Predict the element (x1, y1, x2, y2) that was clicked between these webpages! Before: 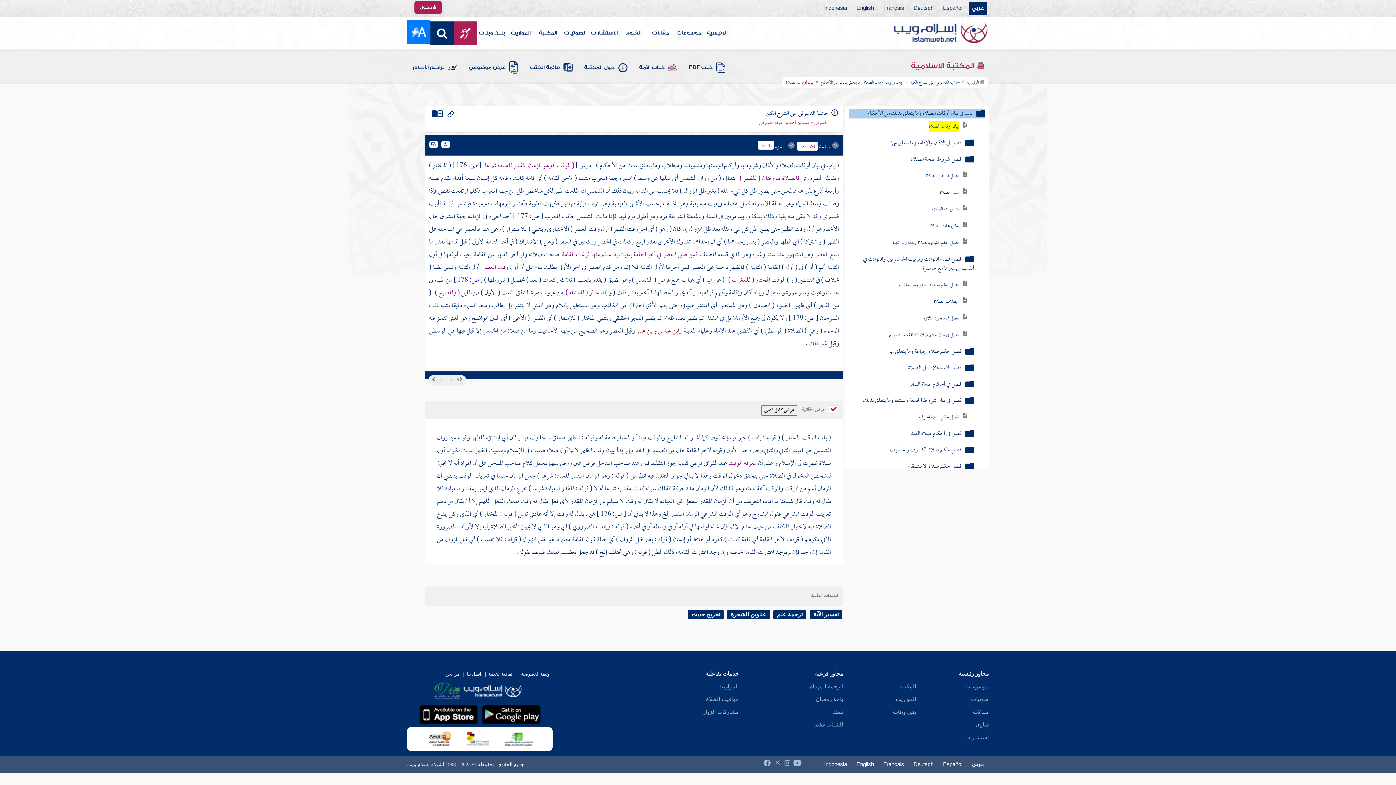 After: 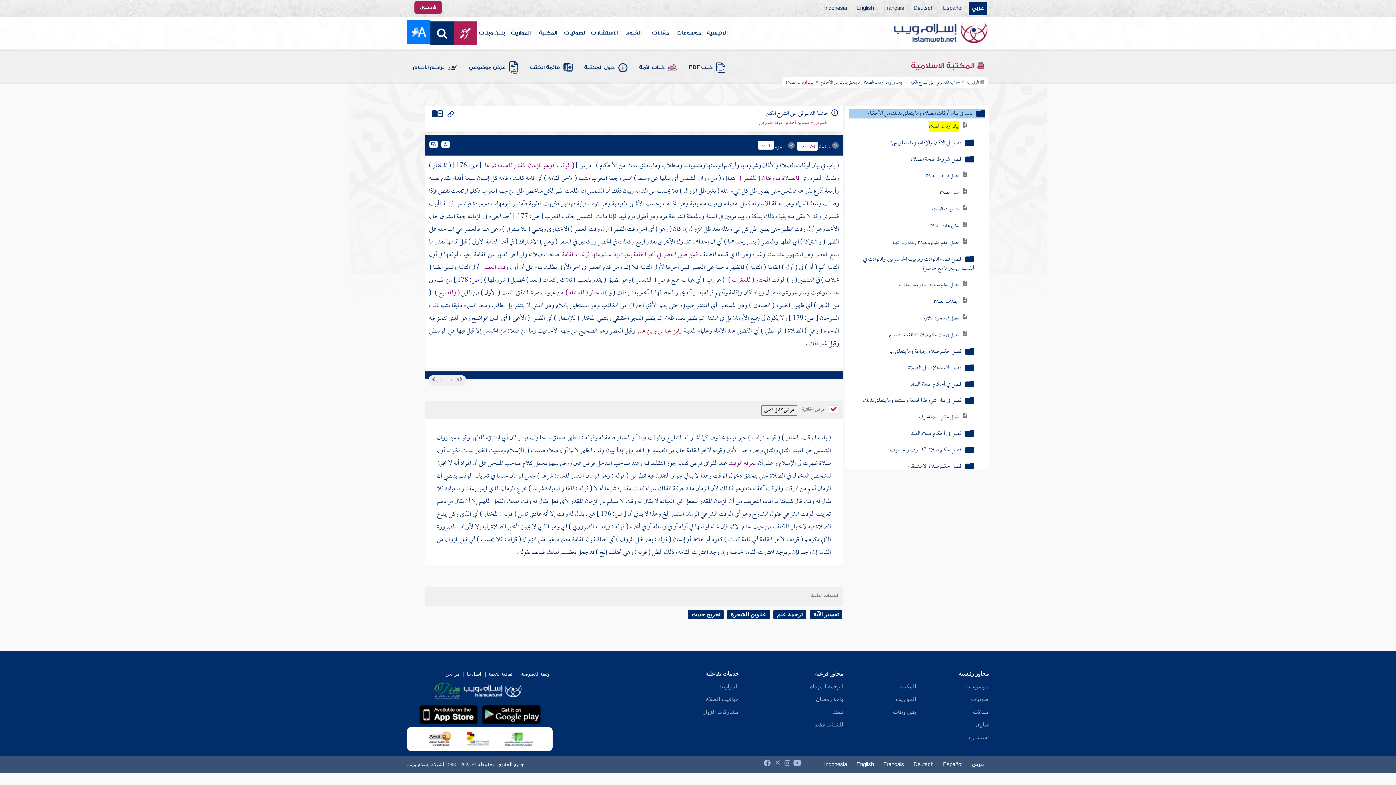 Action: label: مواقيت الصلاة bbox: (706, 696, 738, 702)